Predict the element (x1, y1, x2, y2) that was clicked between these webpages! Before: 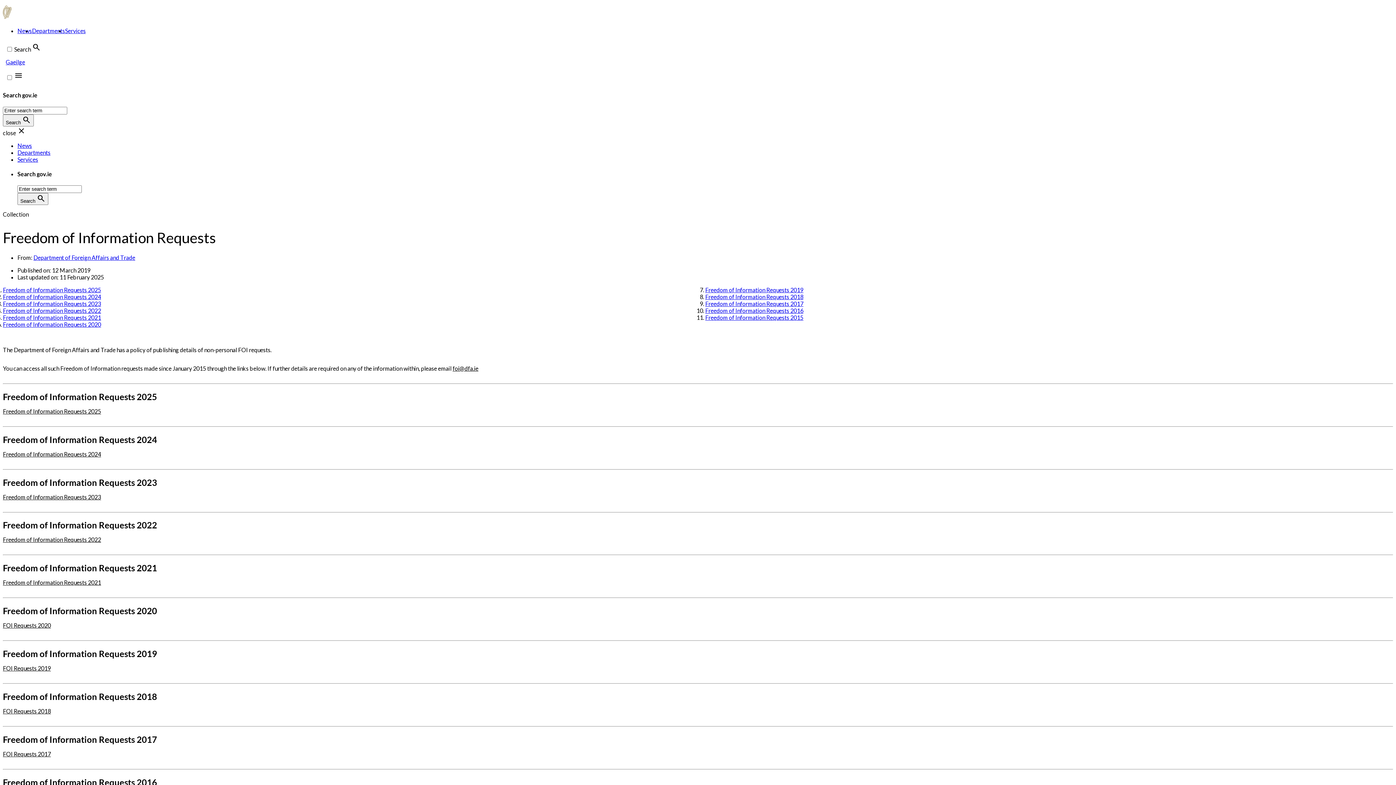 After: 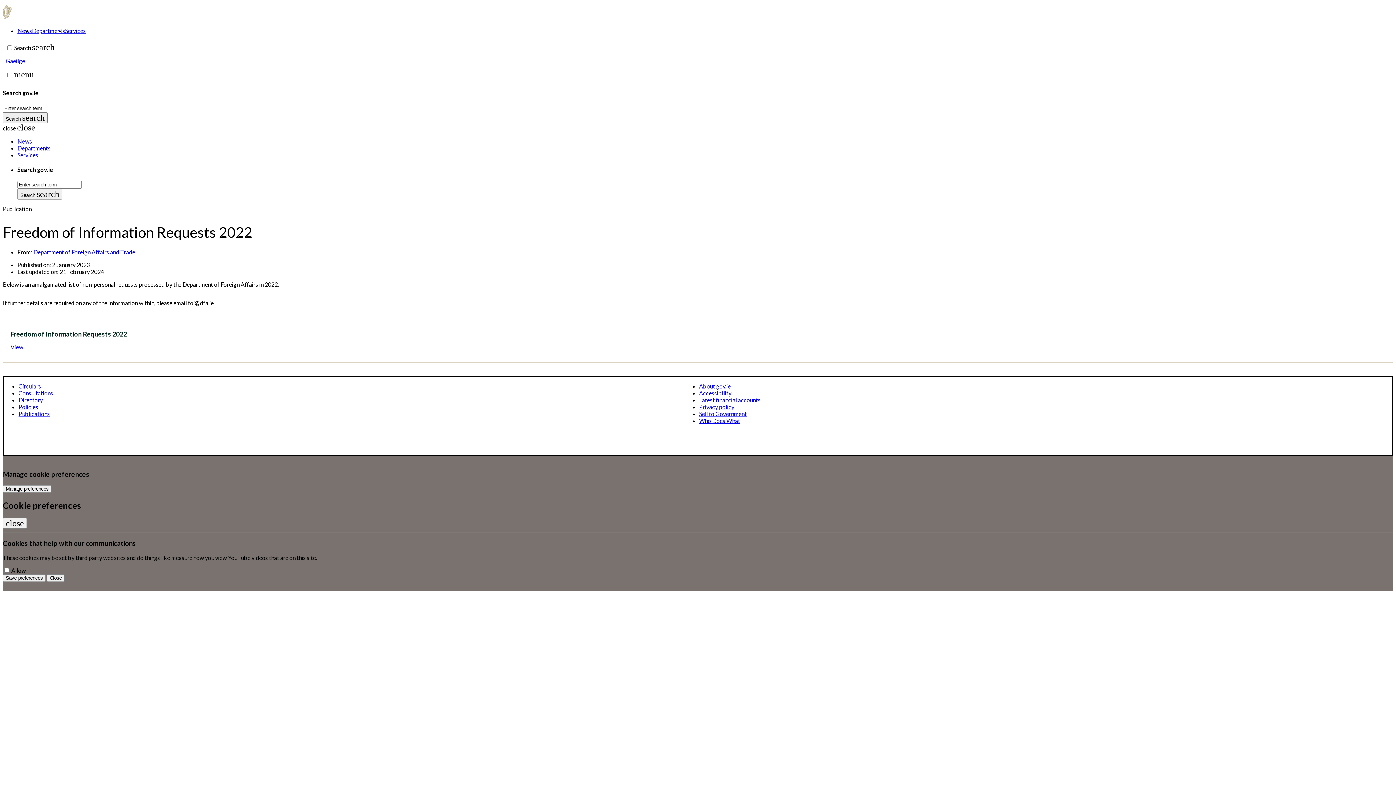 Action: bbox: (2, 518, 101, 525) label: Freedom of Information Requests 2022